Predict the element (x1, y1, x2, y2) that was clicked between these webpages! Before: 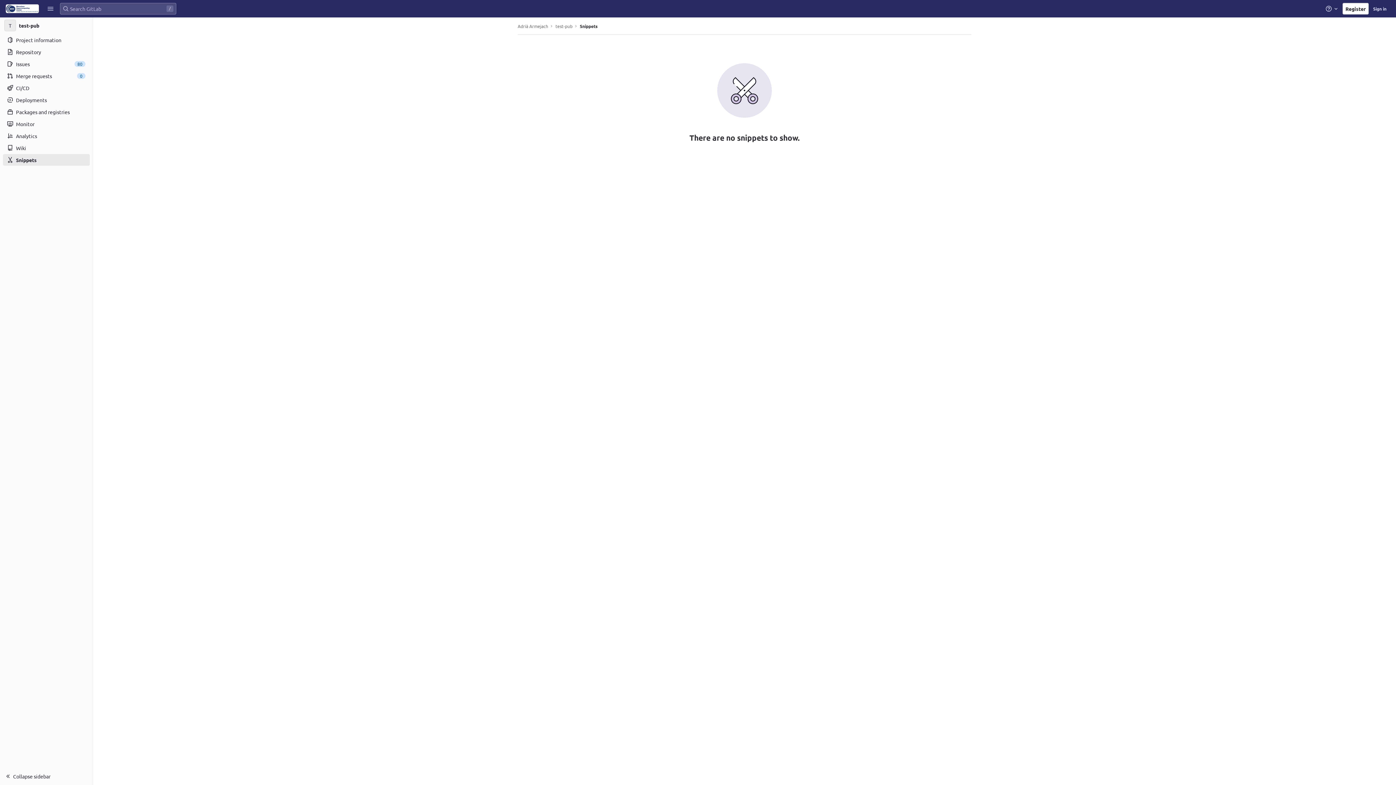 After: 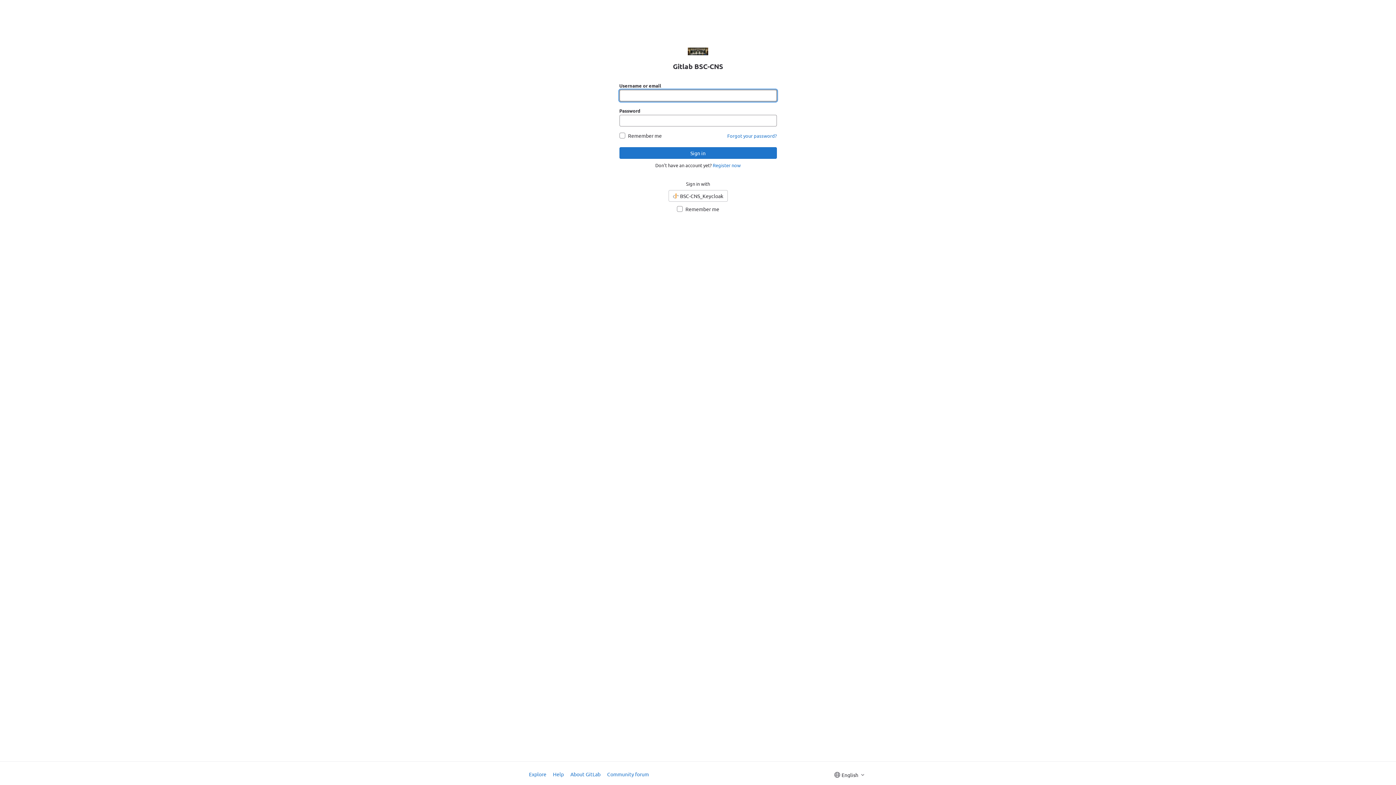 Action: bbox: (2, 1, 41, 16)